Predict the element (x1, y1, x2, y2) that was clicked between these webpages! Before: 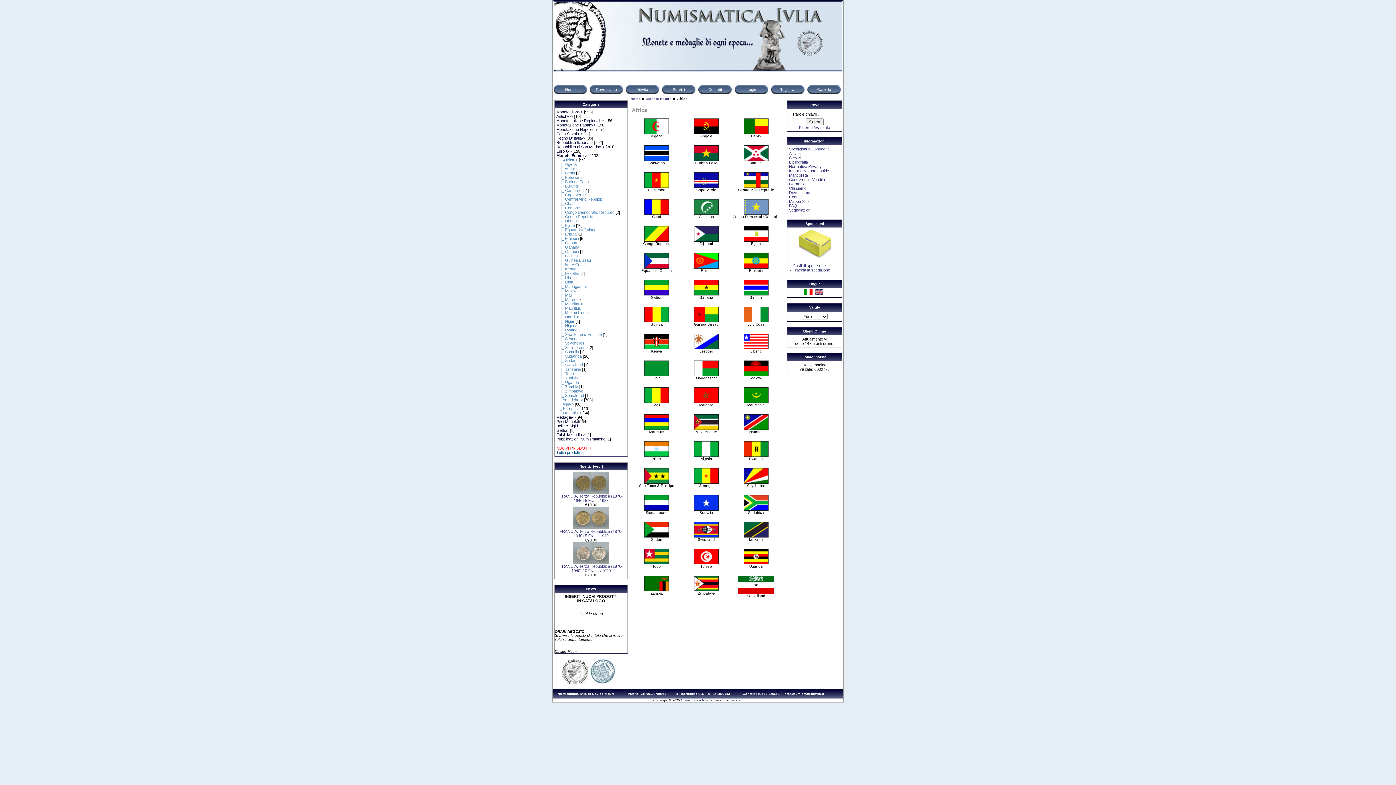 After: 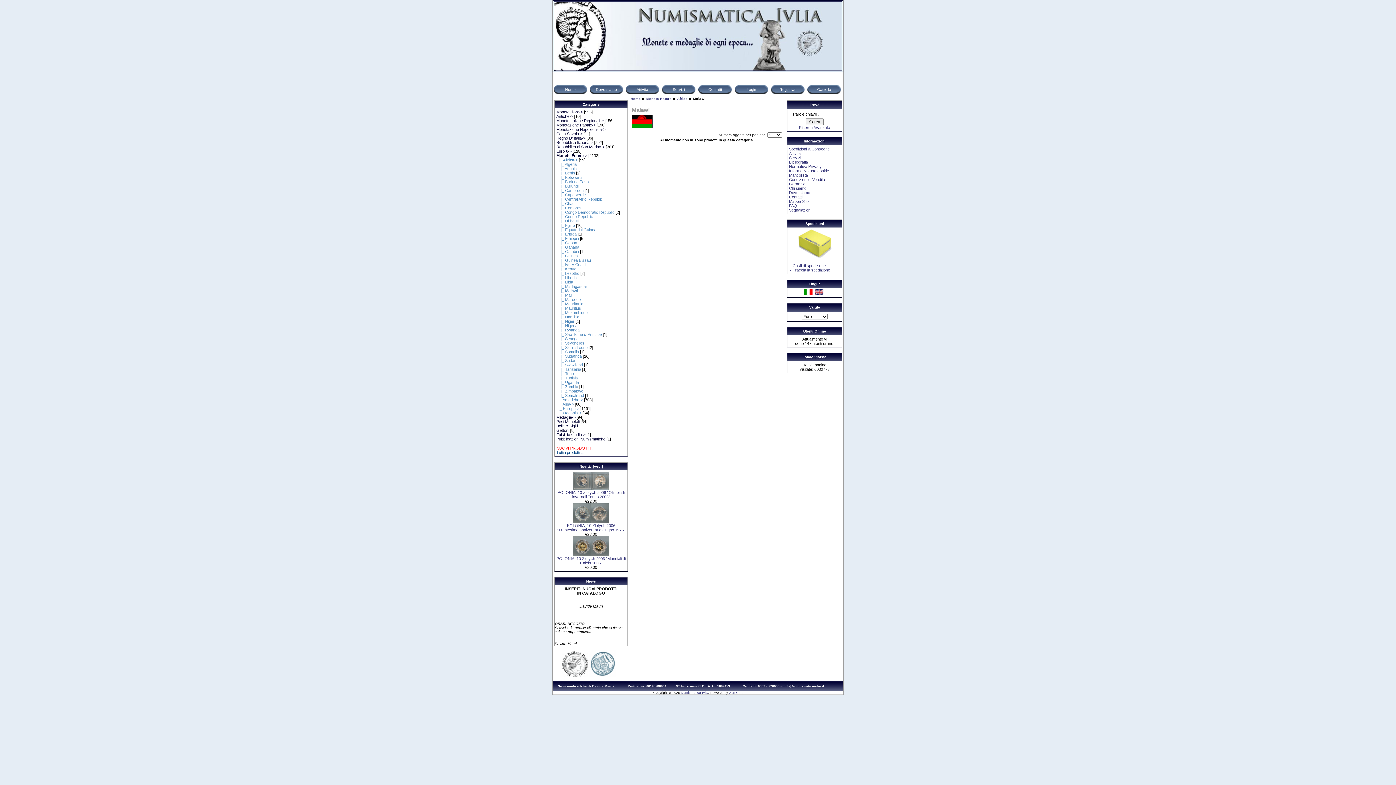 Action: label: 
Malawi bbox: (743, 372, 768, 380)